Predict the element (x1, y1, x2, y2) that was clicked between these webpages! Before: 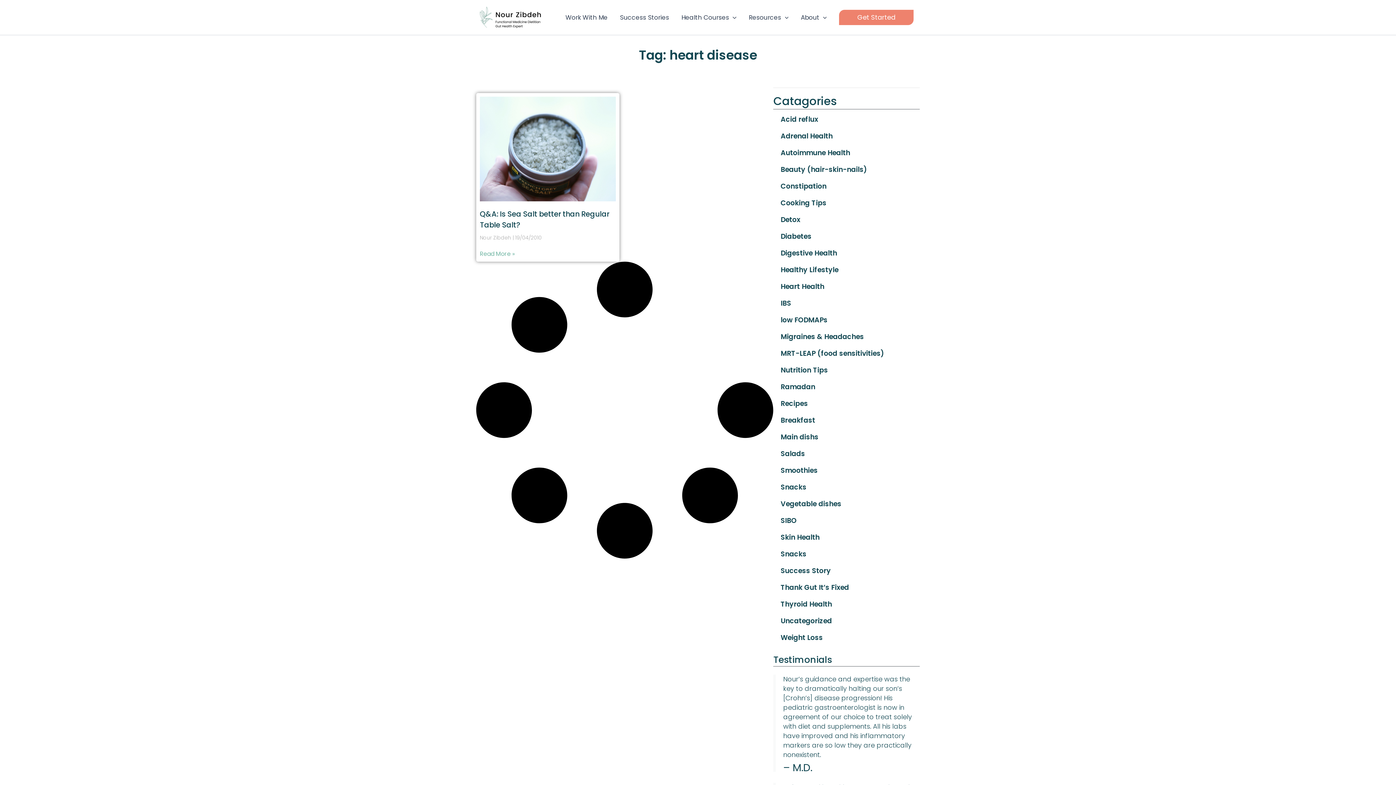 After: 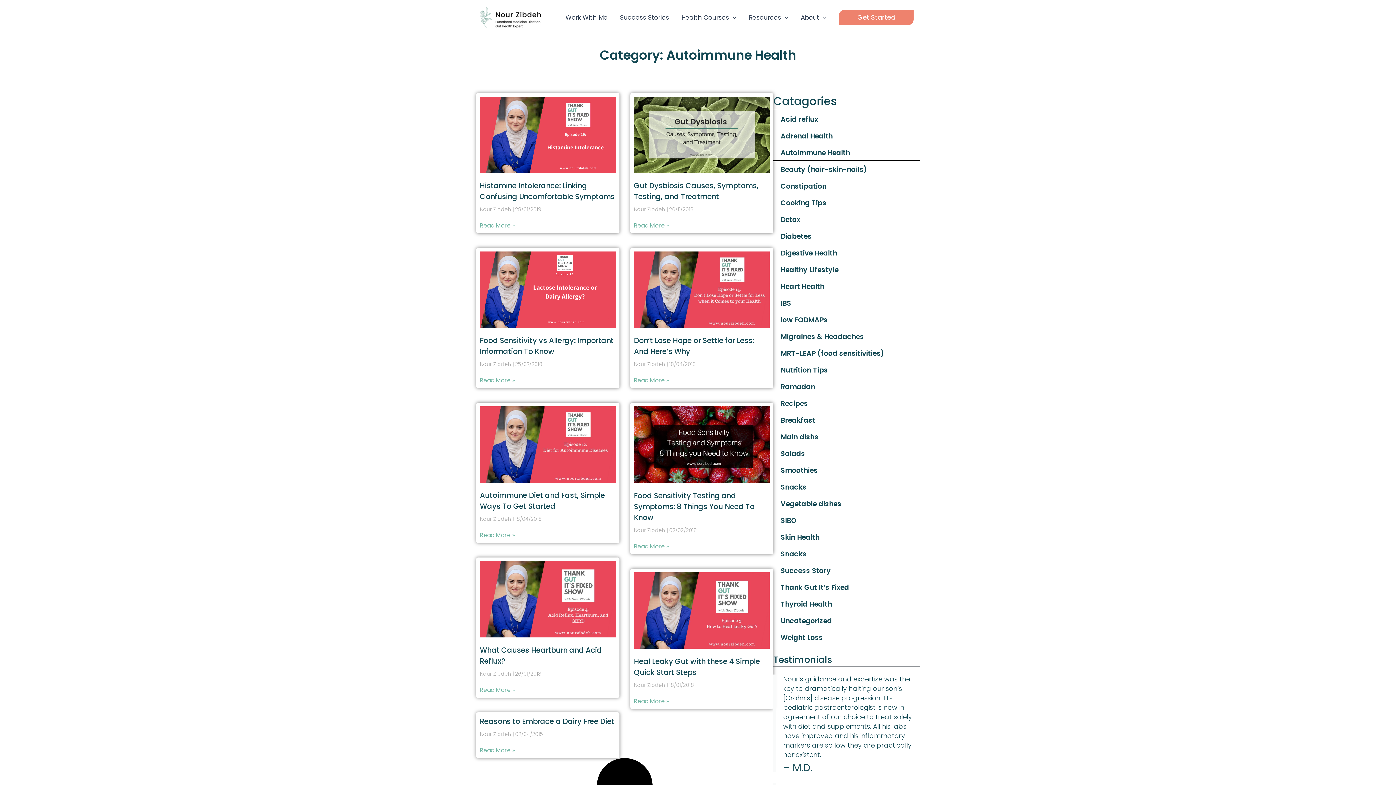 Action: label: Autoimmune Health bbox: (773, 144, 920, 161)